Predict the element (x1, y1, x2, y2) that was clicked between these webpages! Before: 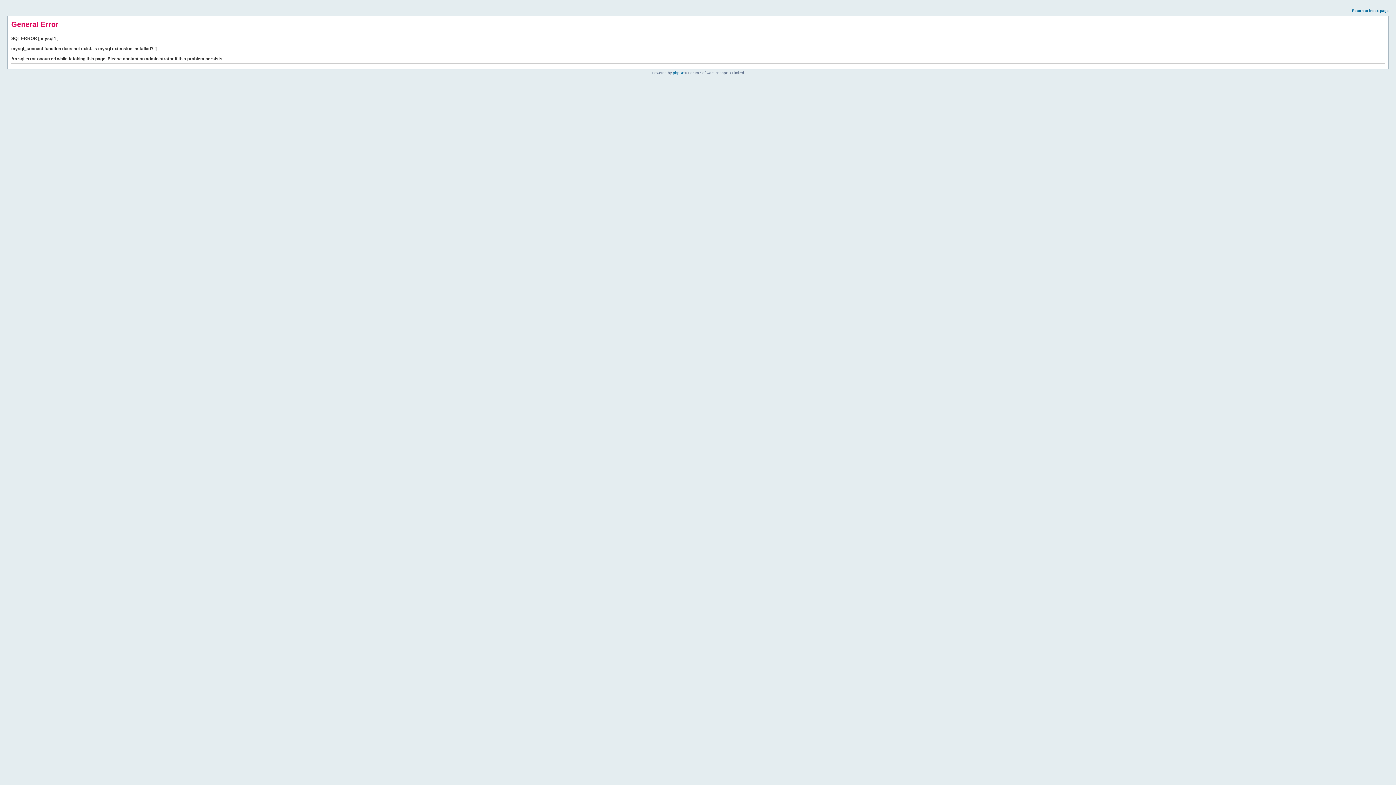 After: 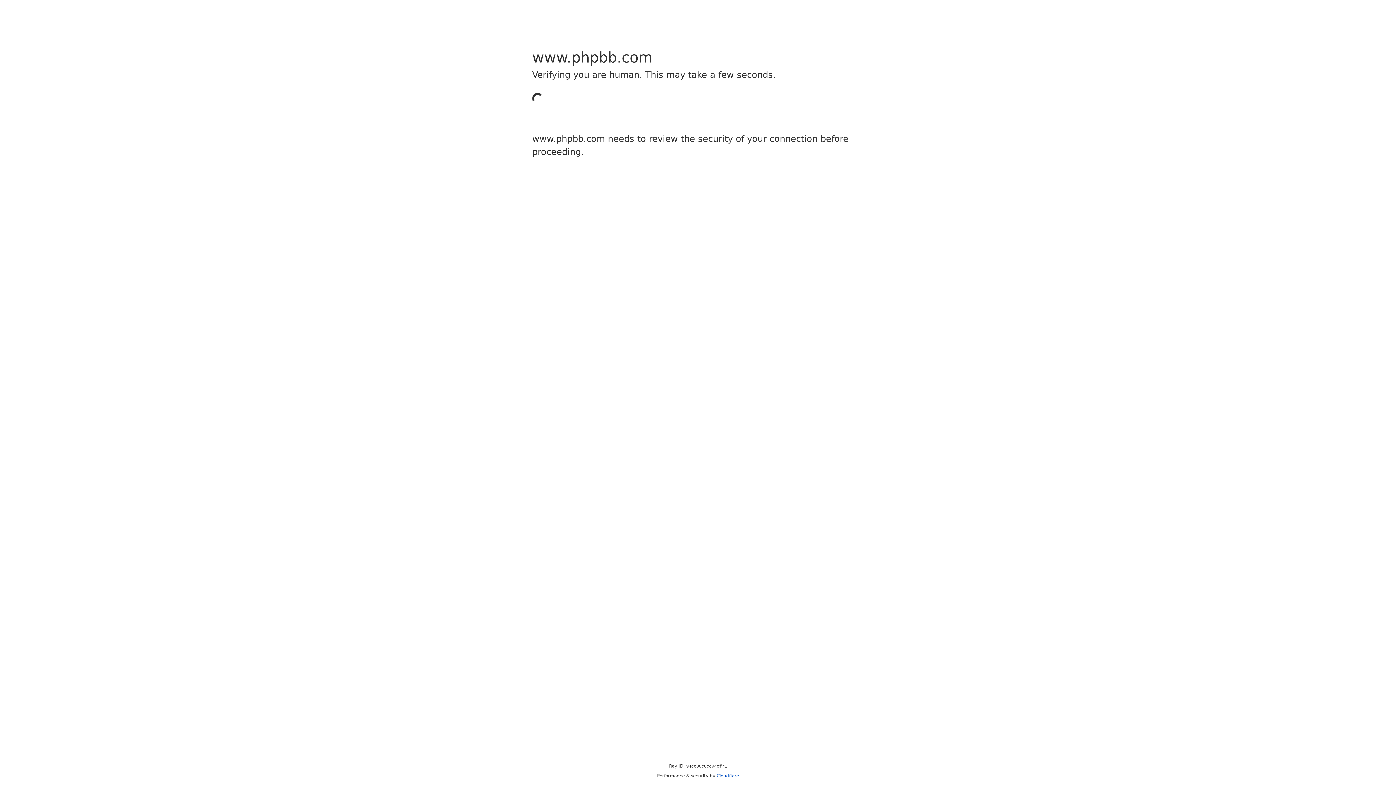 Action: label: phpBB bbox: (673, 70, 684, 74)